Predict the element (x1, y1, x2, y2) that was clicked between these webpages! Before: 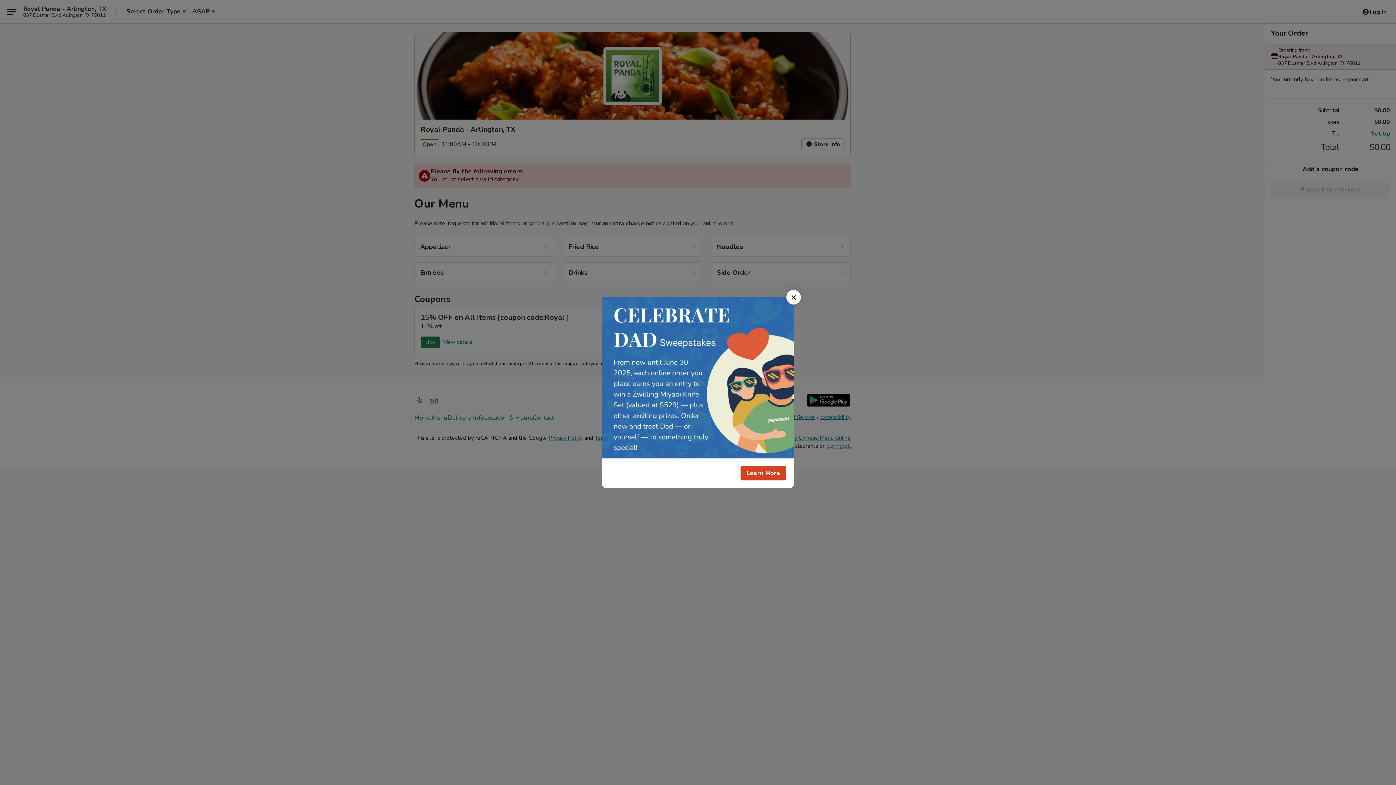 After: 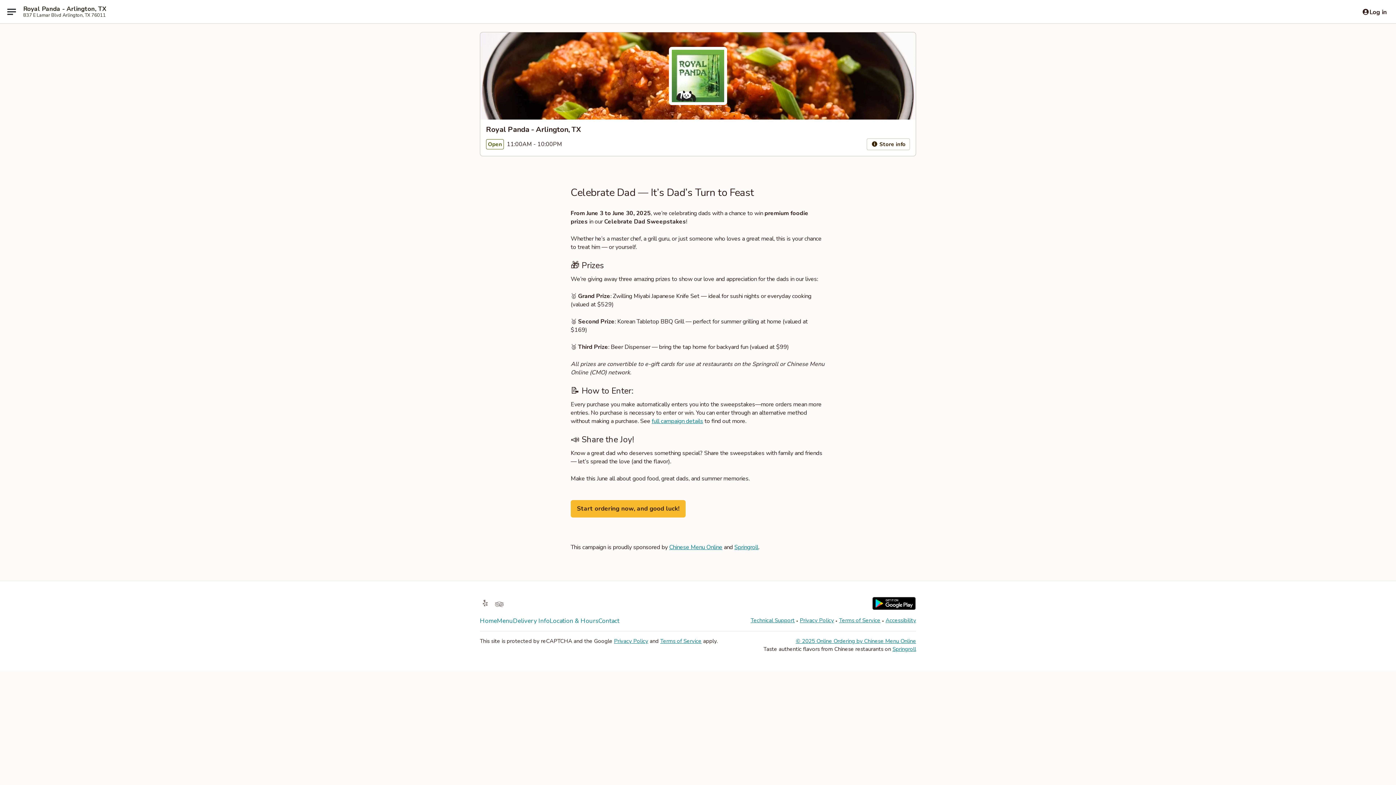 Action: bbox: (740, 466, 786, 480) label: Learn More